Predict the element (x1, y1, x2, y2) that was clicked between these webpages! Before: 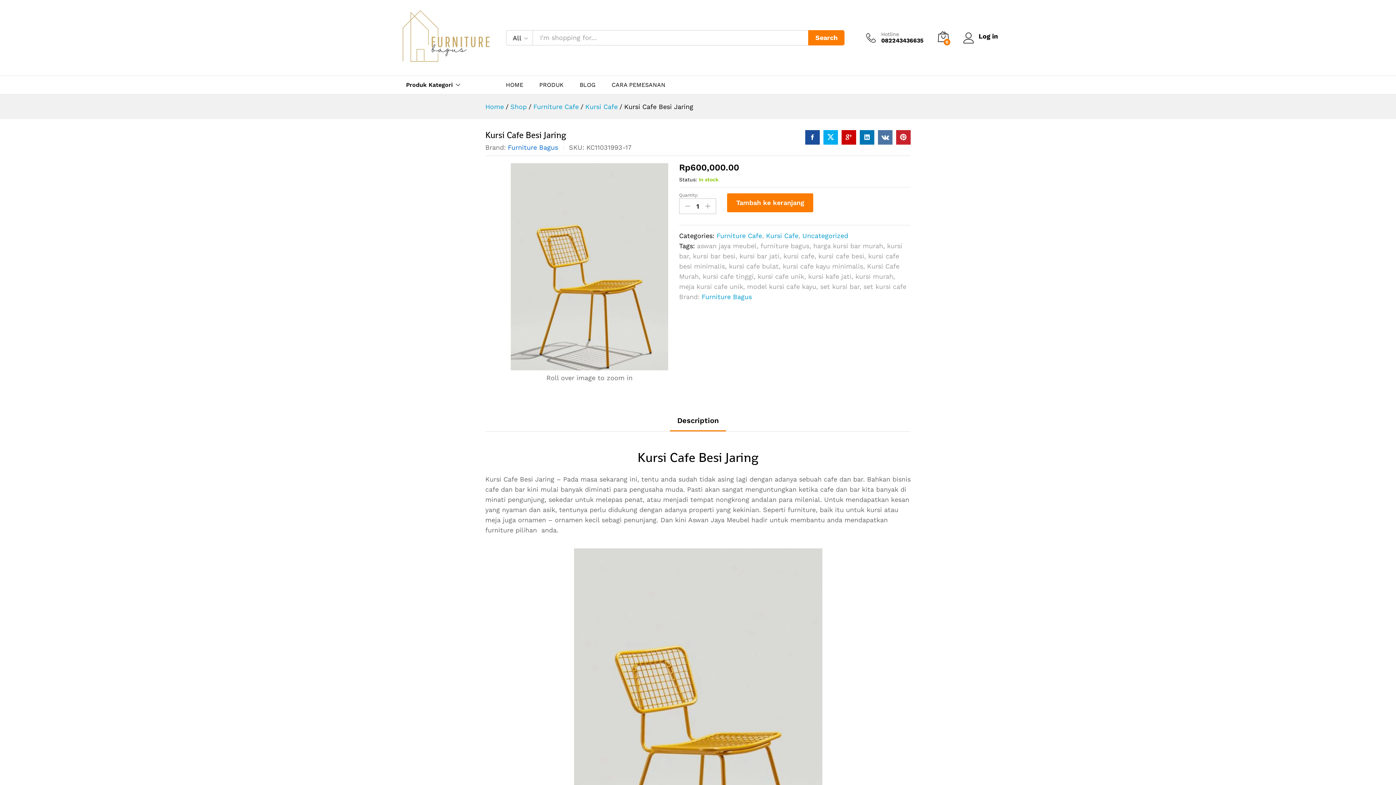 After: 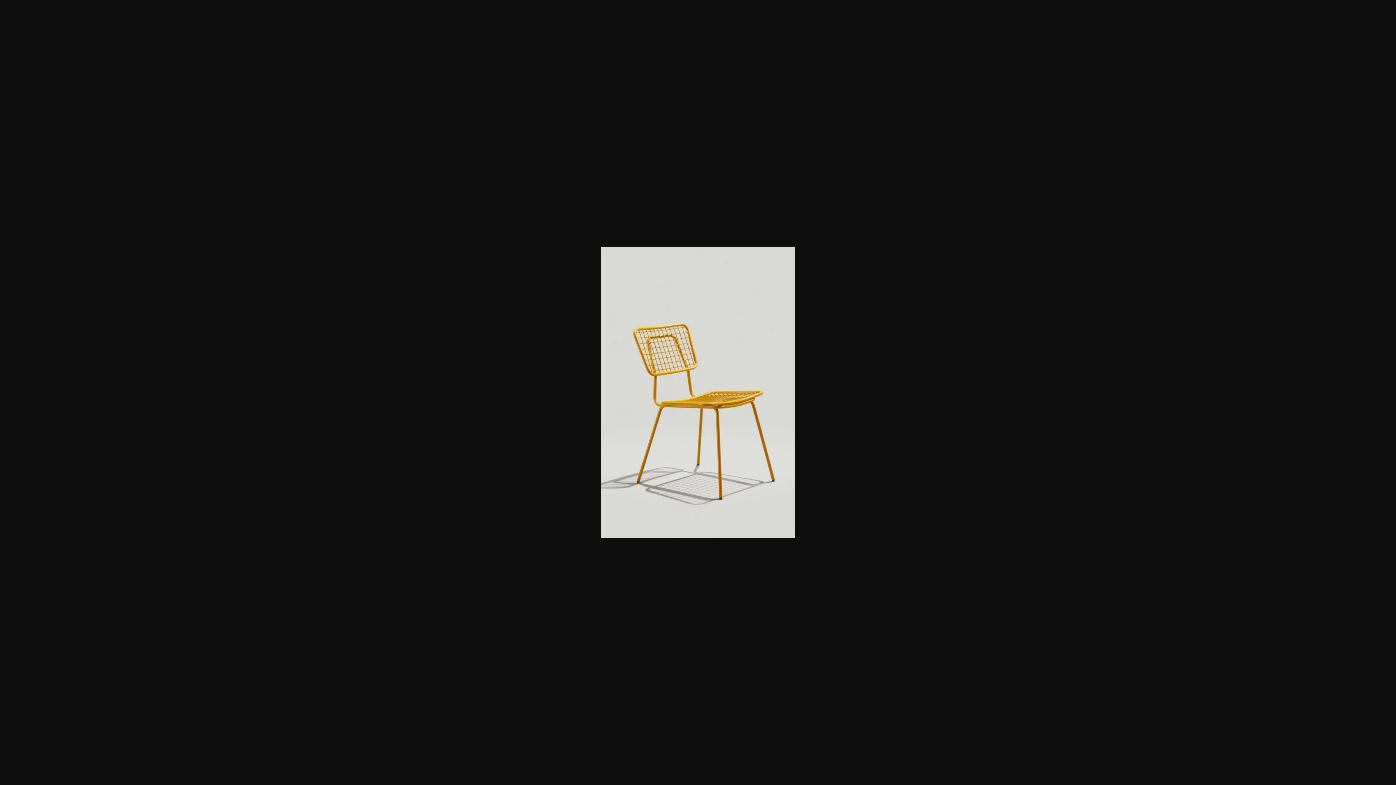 Action: bbox: (574, 548, 822, 920)